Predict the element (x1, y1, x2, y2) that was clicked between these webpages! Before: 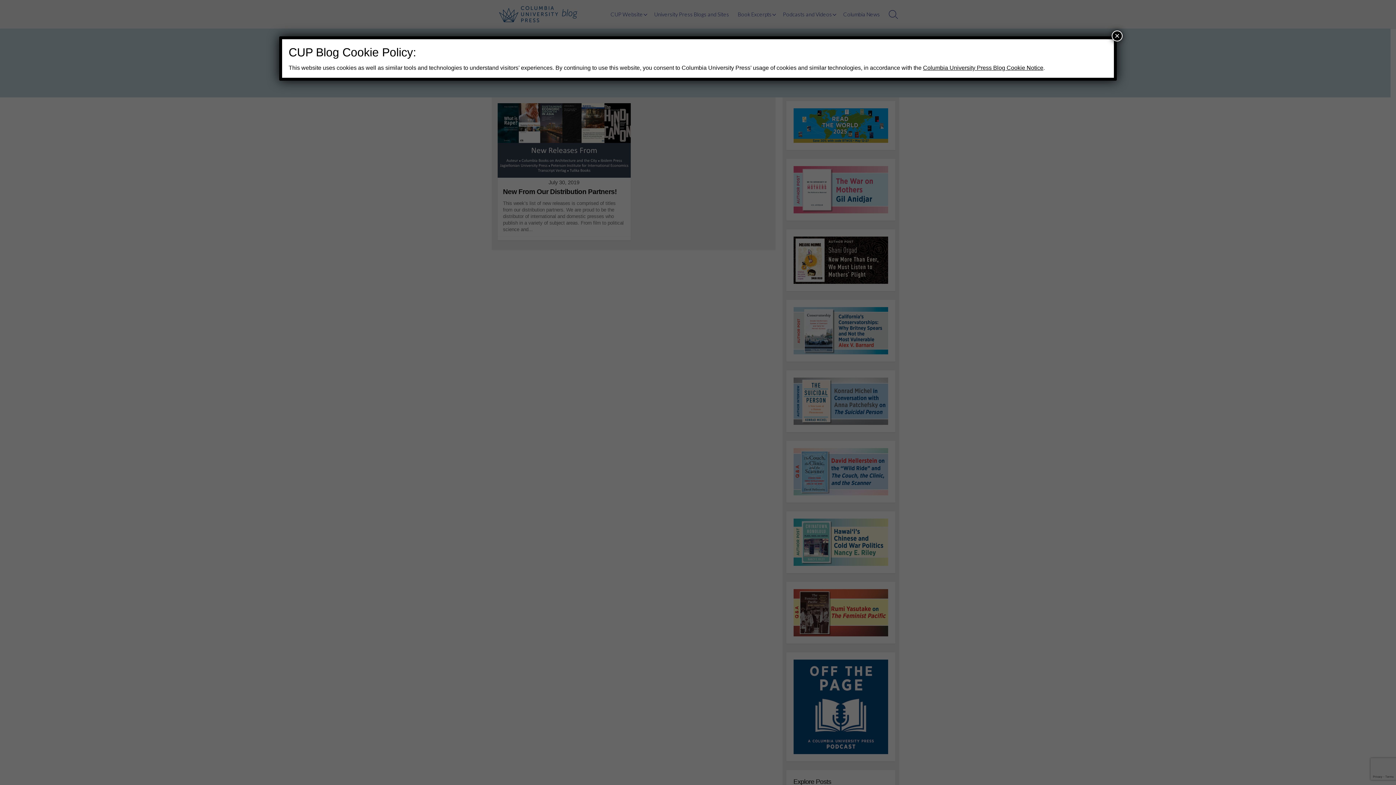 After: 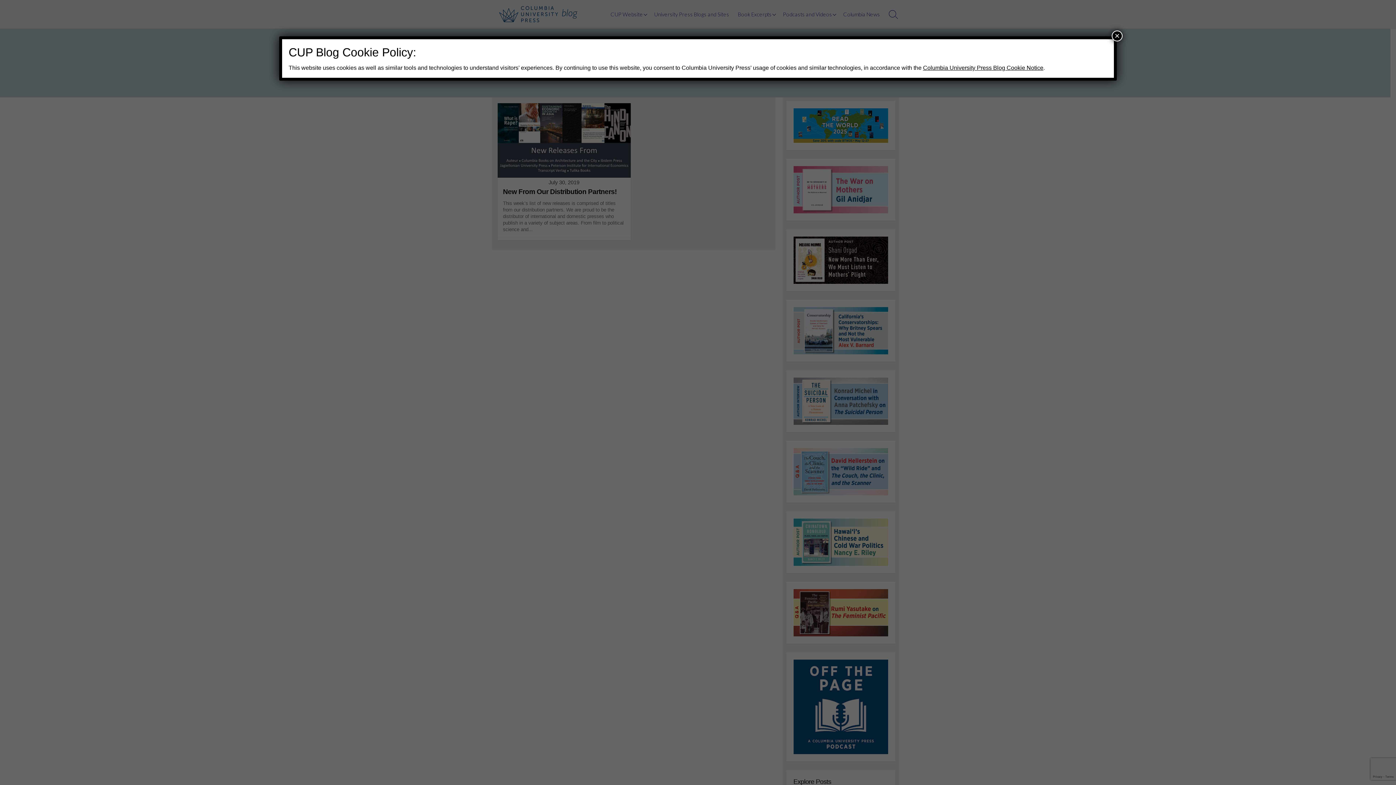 Action: label: Columbia University Press Blog Cookie Notice bbox: (923, 64, 1043, 70)